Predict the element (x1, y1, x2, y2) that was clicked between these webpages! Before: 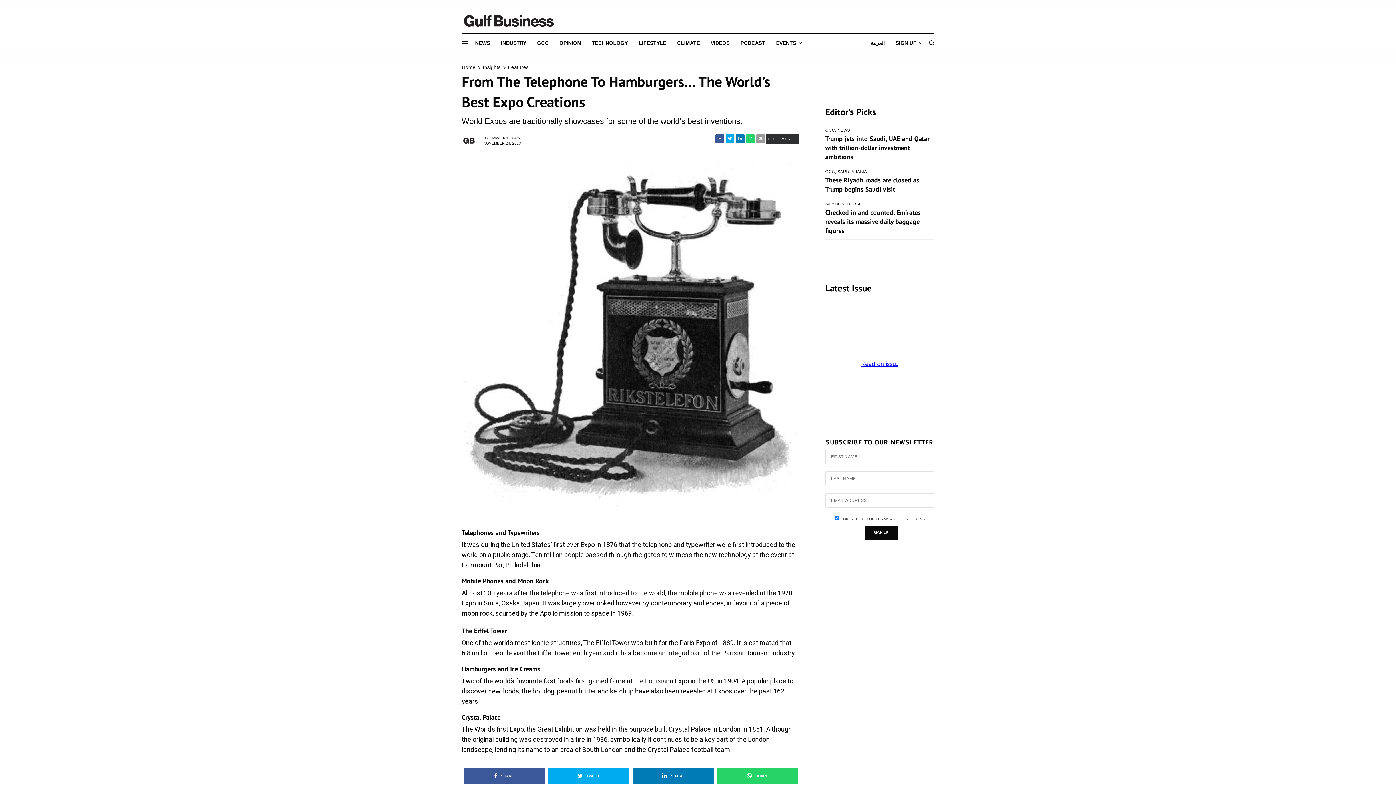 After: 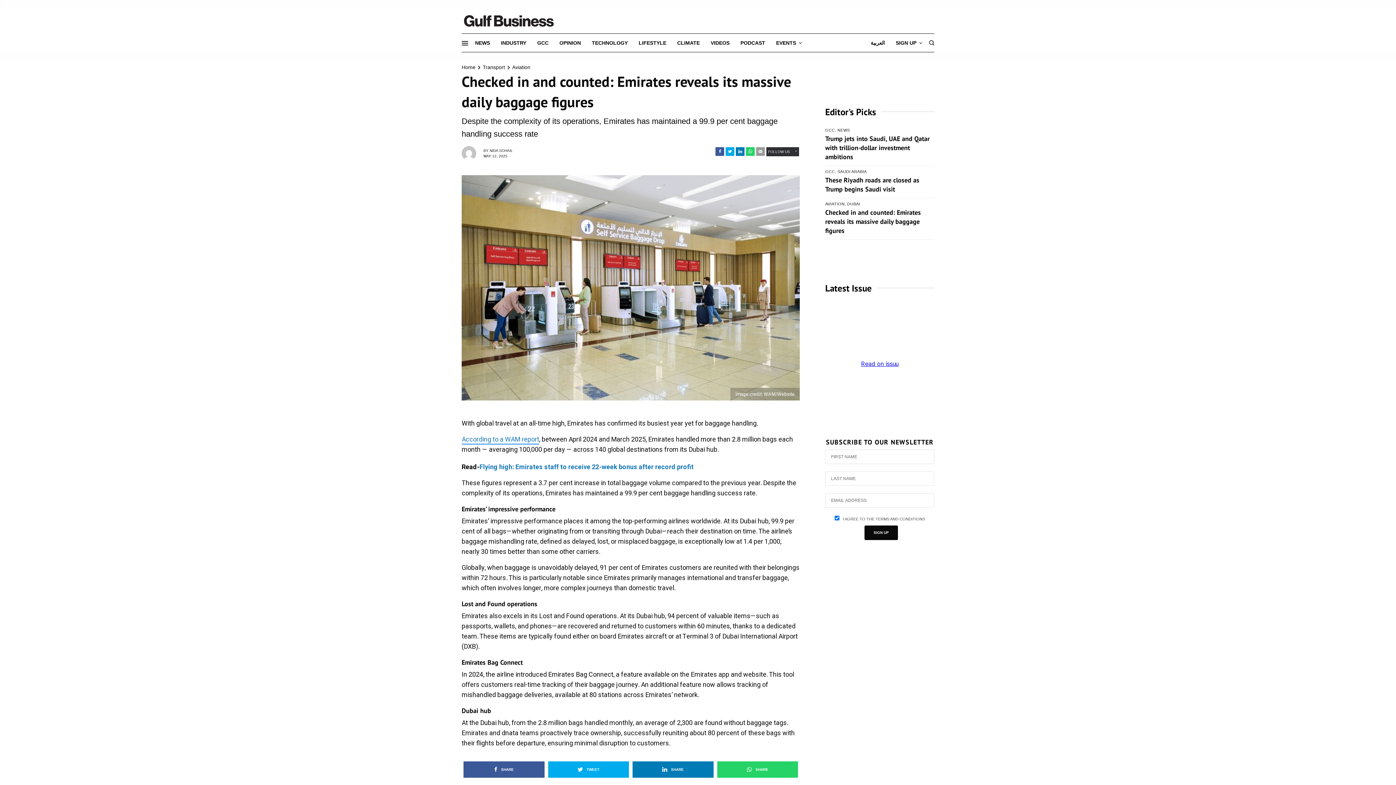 Action: bbox: (825, 222, 934, 249) label: Checked in and counted: Emirates reveals its massive daily baggage figures